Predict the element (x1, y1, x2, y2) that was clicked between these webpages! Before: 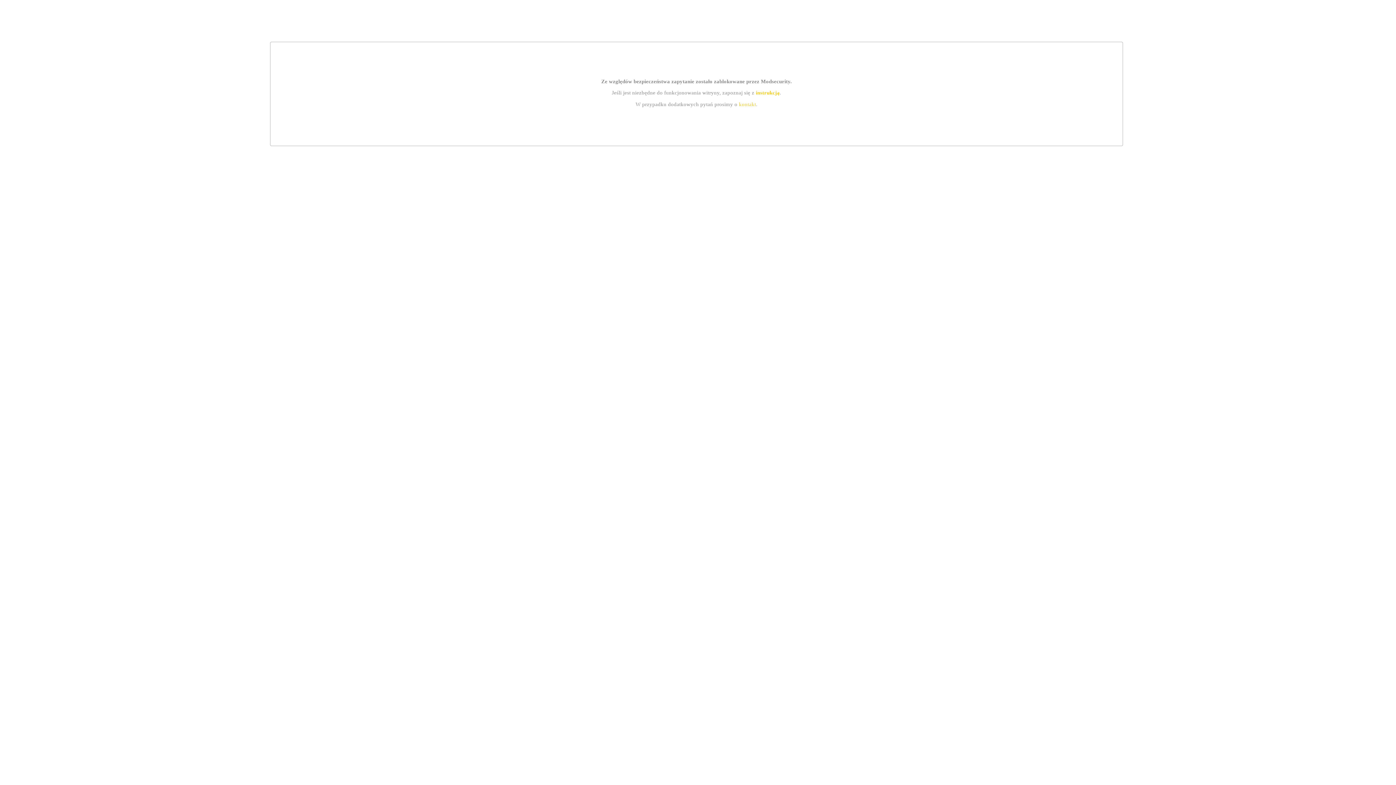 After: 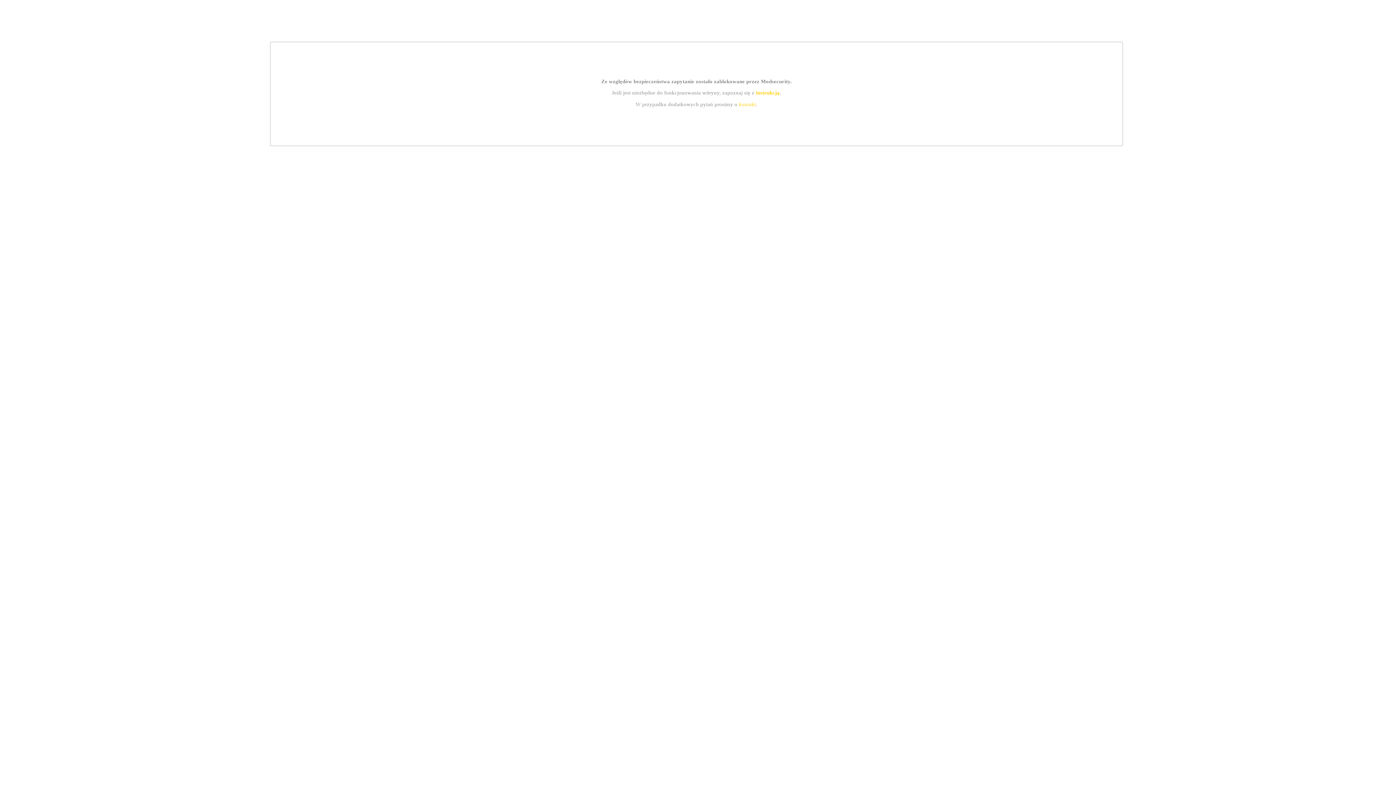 Action: bbox: (739, 101, 756, 107) label: kontakt